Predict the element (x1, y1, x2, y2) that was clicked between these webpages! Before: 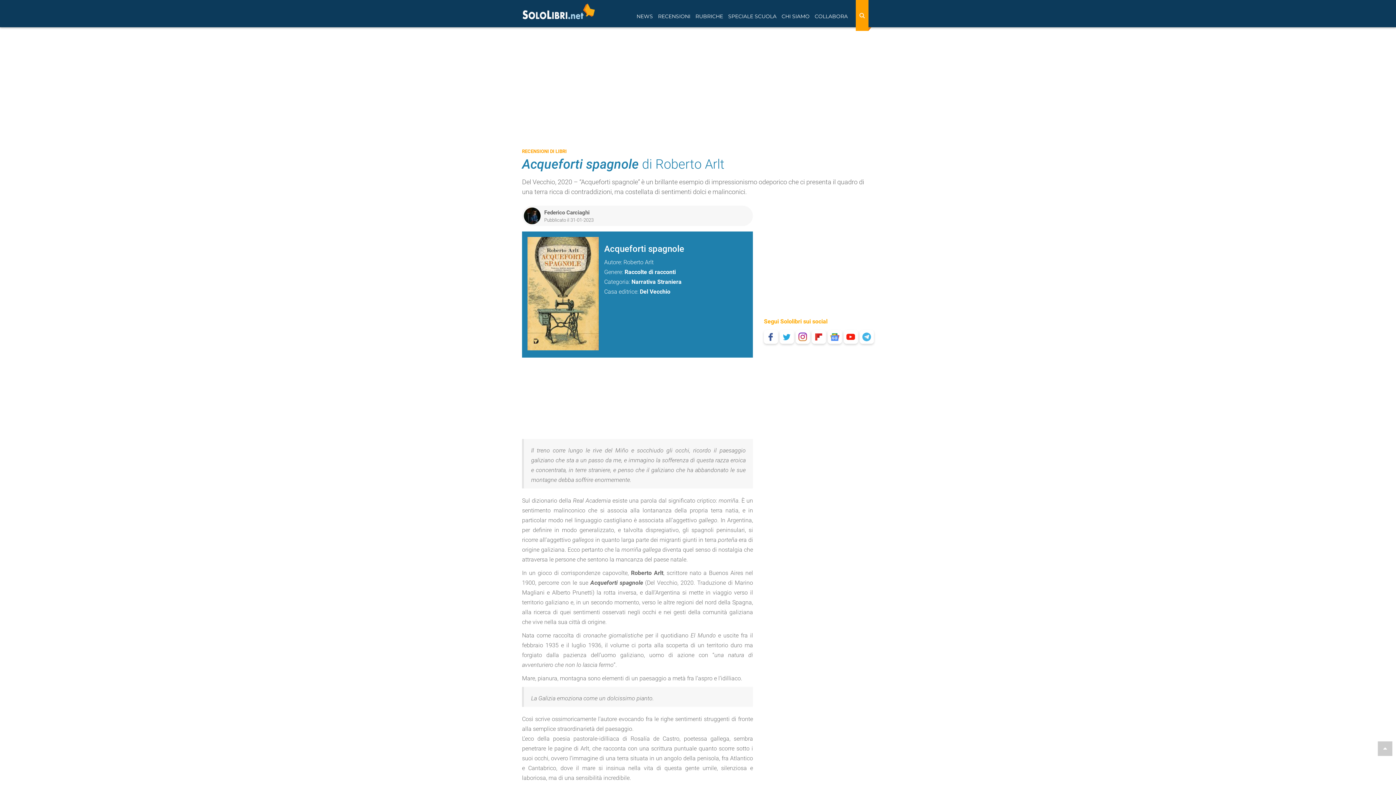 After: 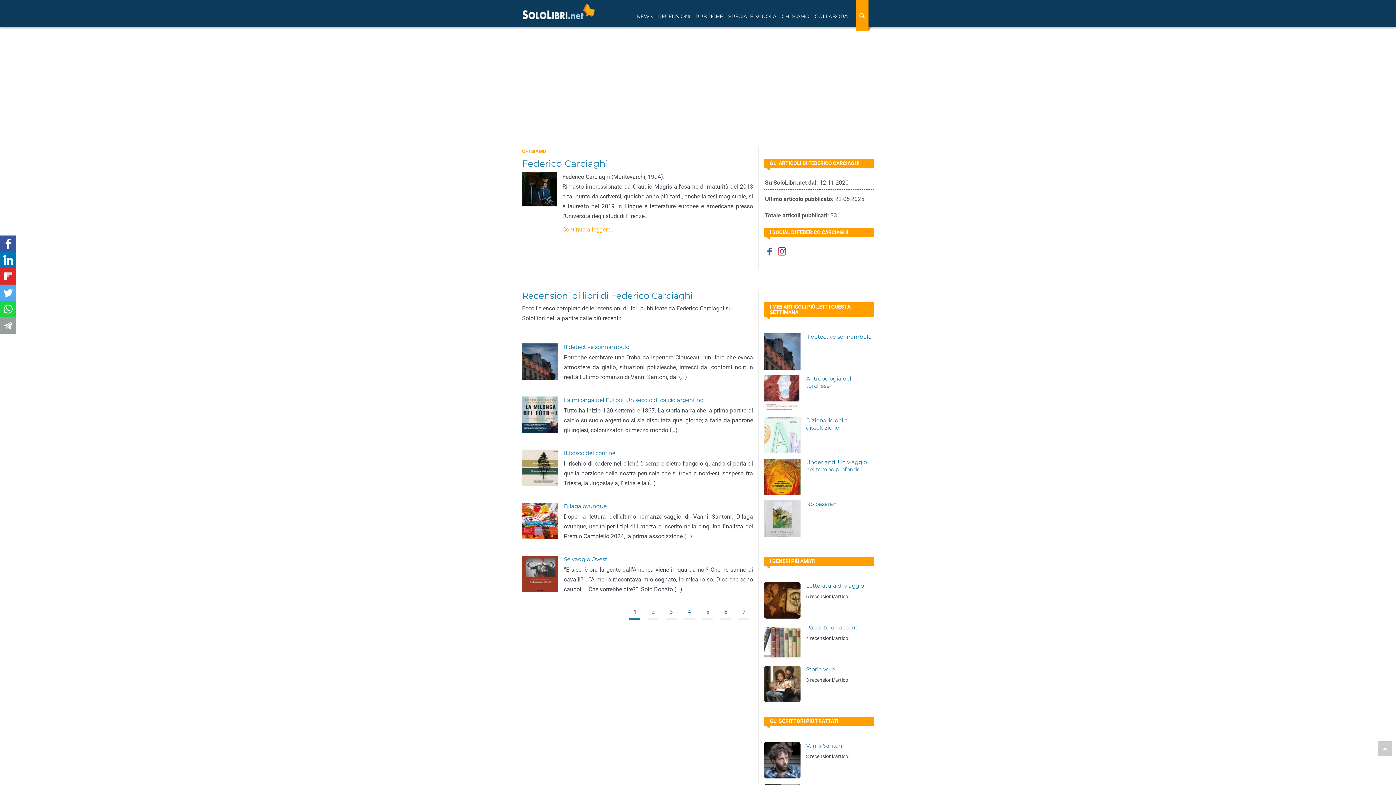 Action: bbox: (544, 209, 589, 216) label: Federico Carciaghi